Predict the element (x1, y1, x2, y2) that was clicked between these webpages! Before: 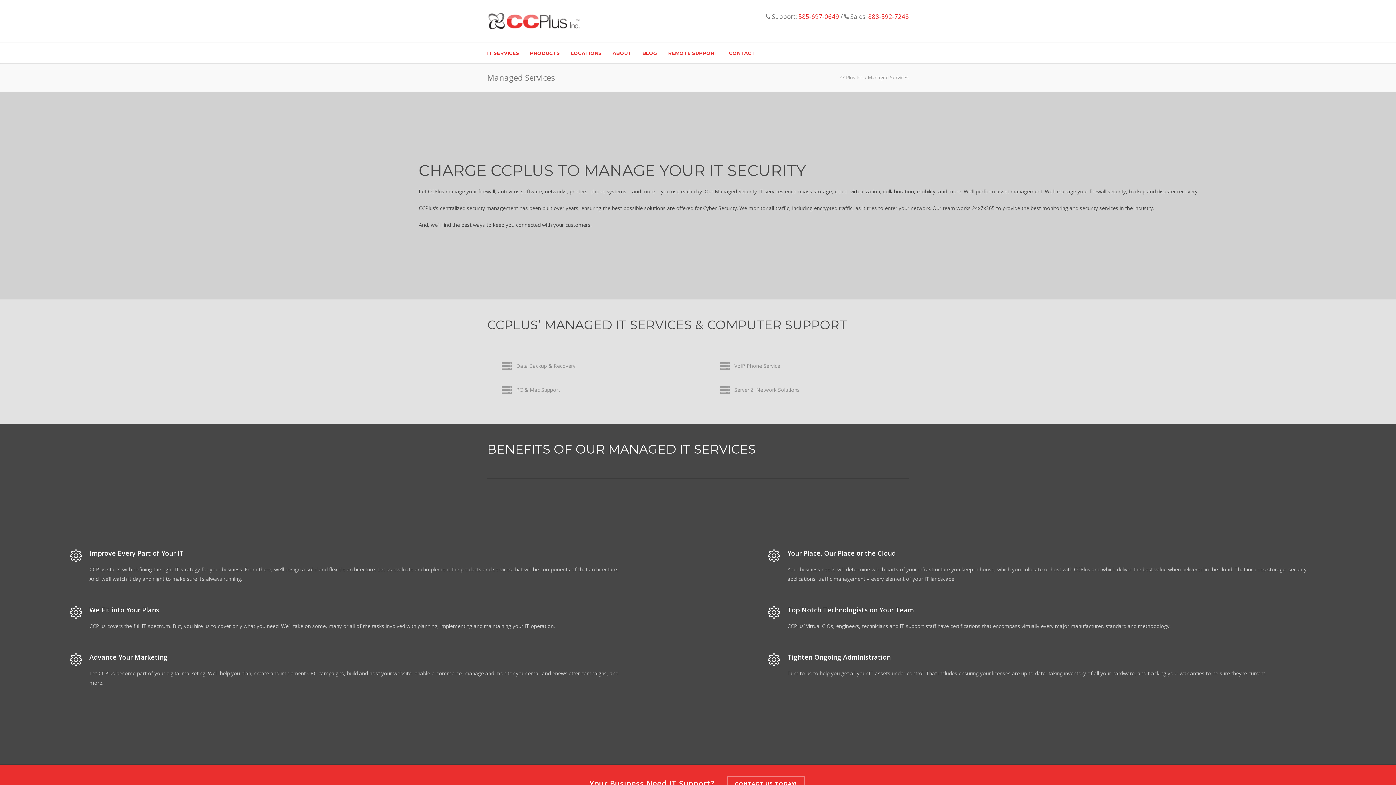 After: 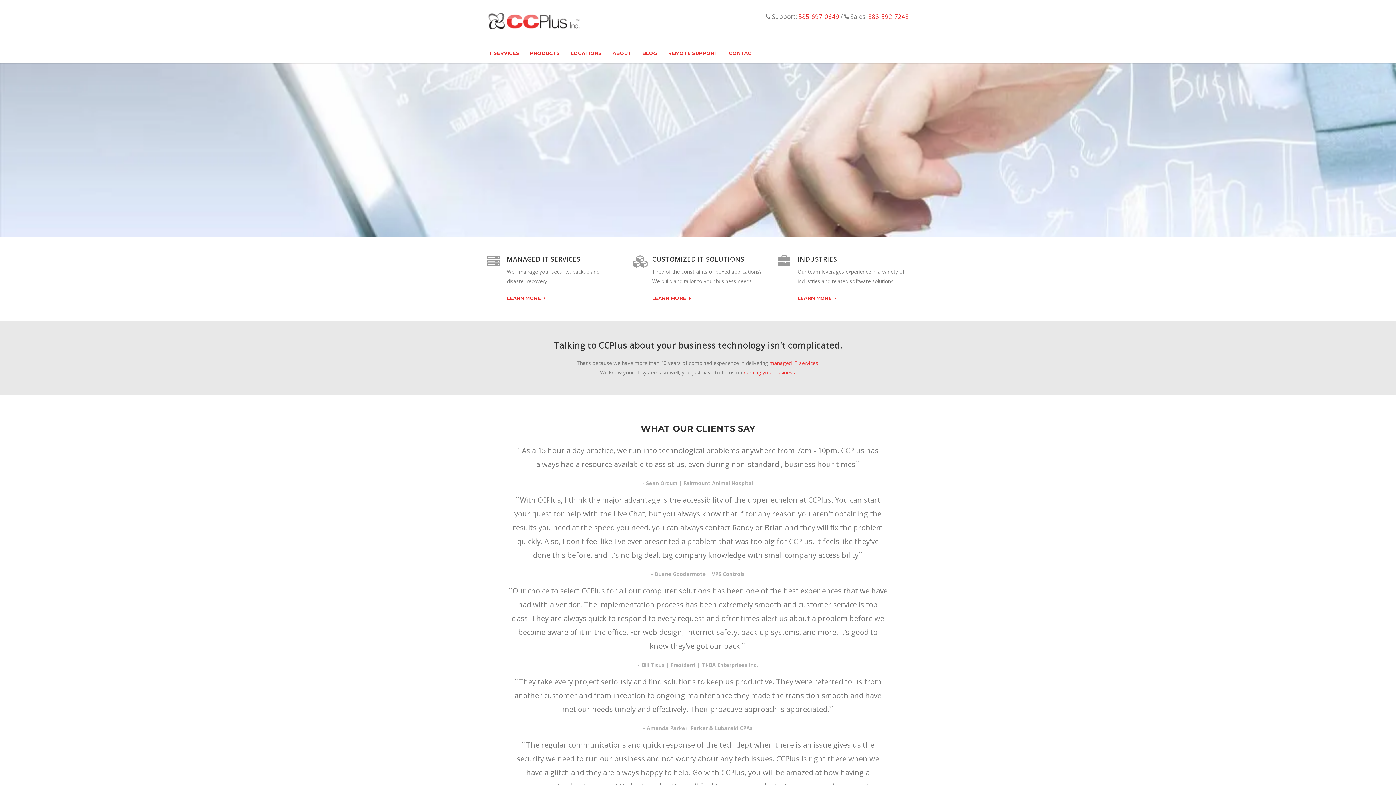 Action: bbox: (487, 21, 581, 33)